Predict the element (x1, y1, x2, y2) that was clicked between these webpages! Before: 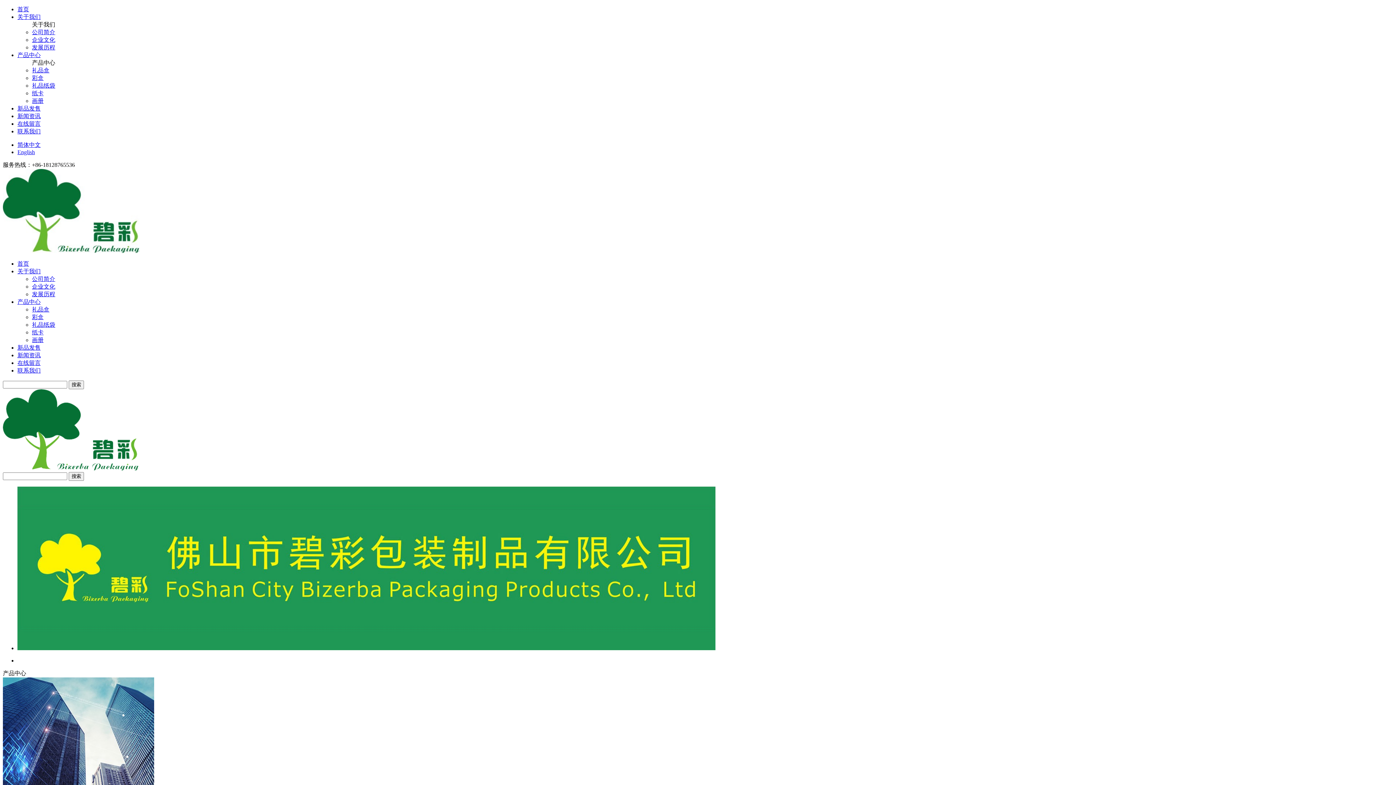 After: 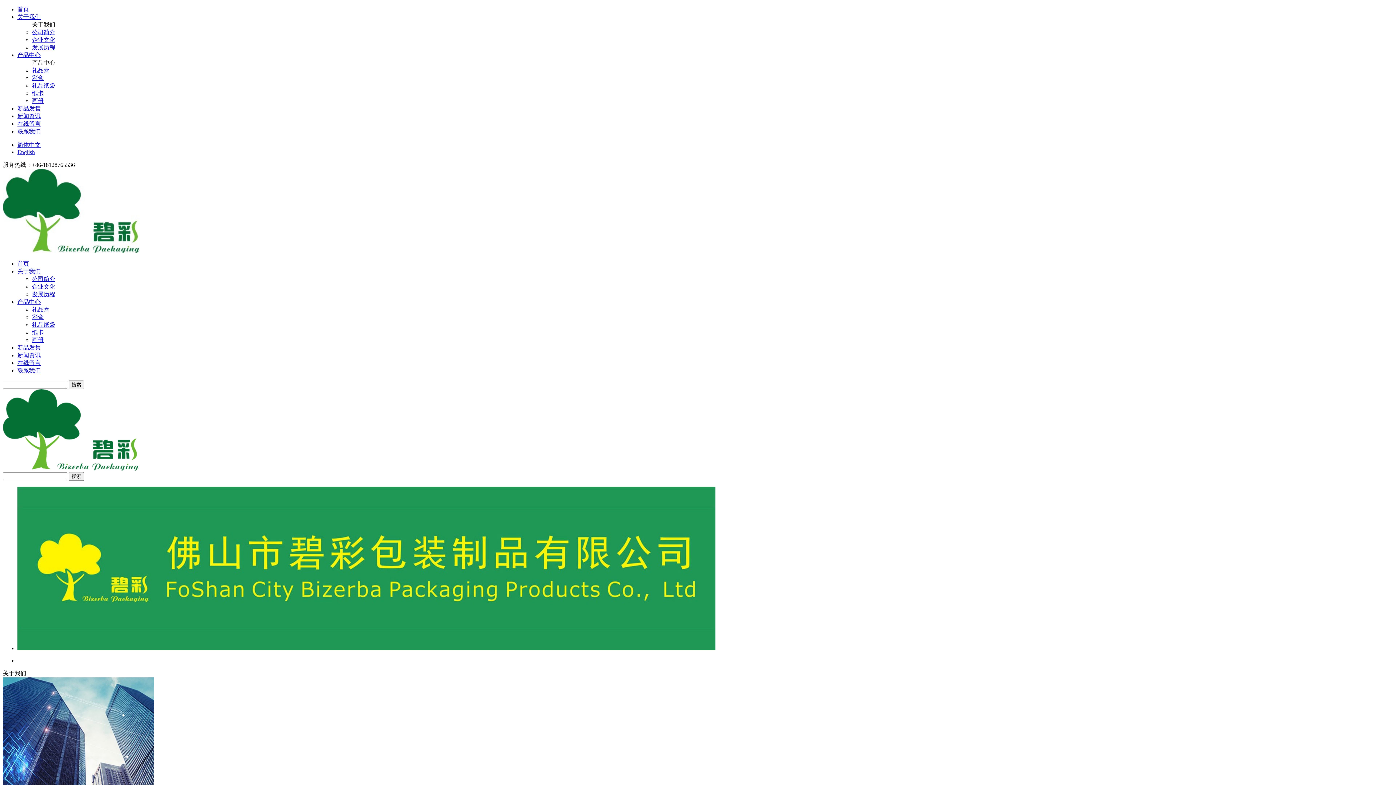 Action: bbox: (32, 283, 55, 289) label: 企业文化